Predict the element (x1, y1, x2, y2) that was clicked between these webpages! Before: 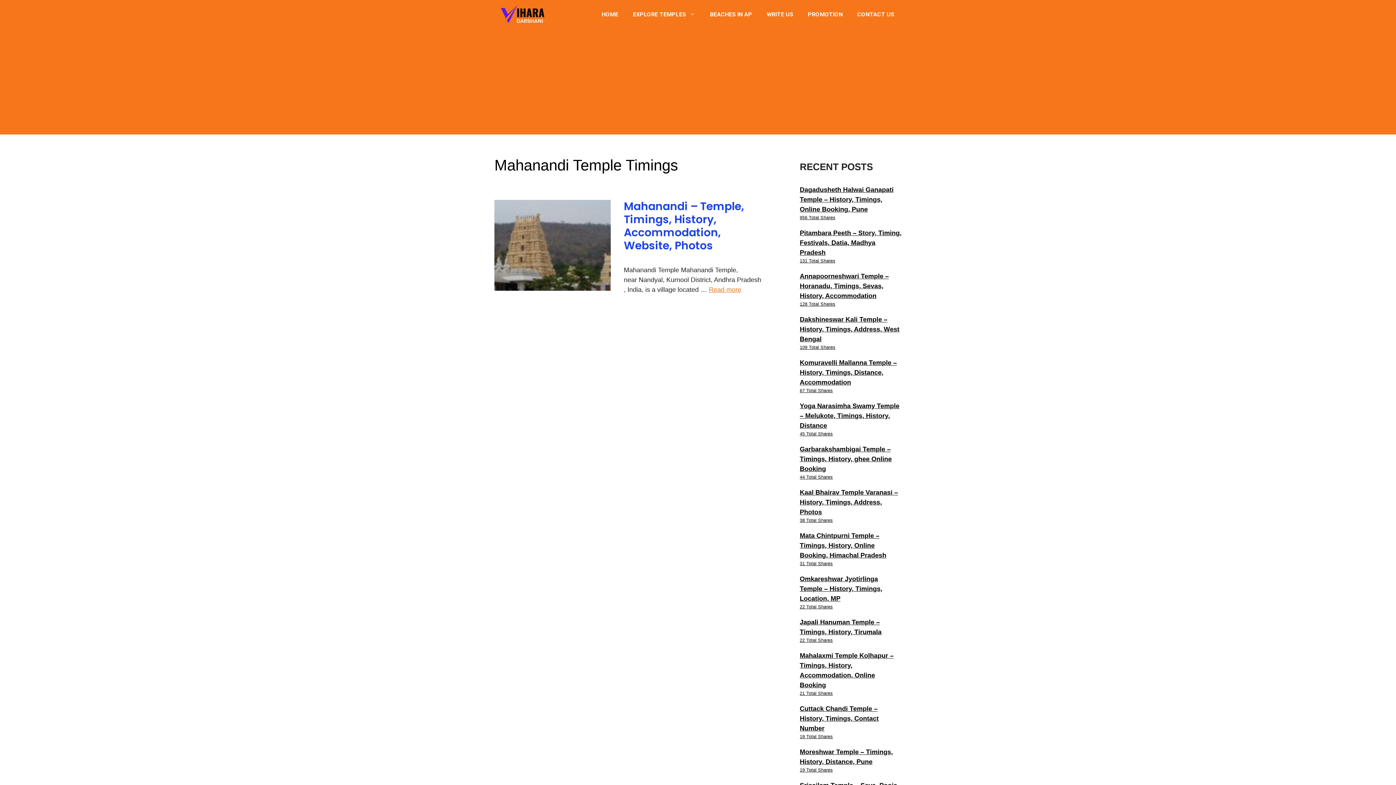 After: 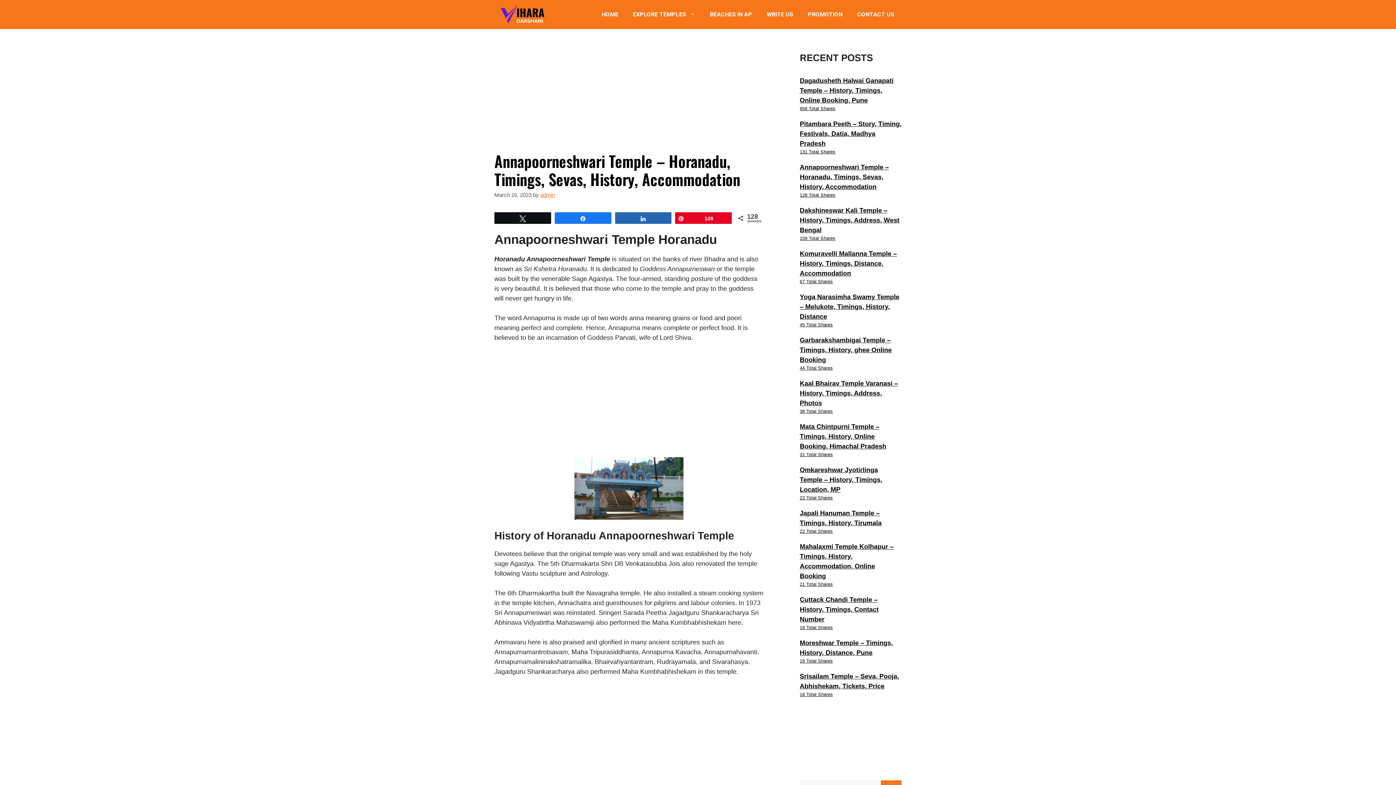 Action: bbox: (800, 271, 901, 307) label: Annapoorneshwari Temple – Horanadu, Timings, Sevas, History, Accommodation
128 Total Shares